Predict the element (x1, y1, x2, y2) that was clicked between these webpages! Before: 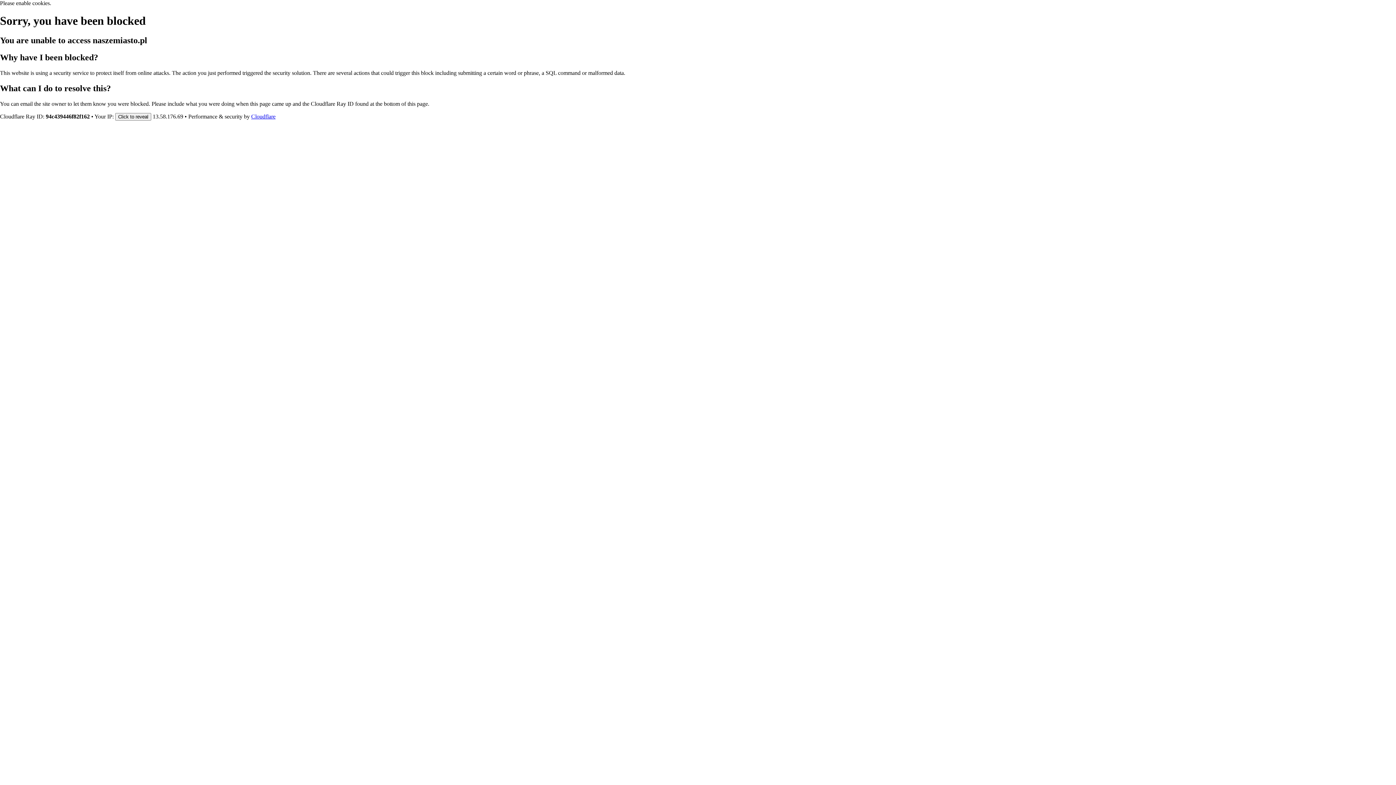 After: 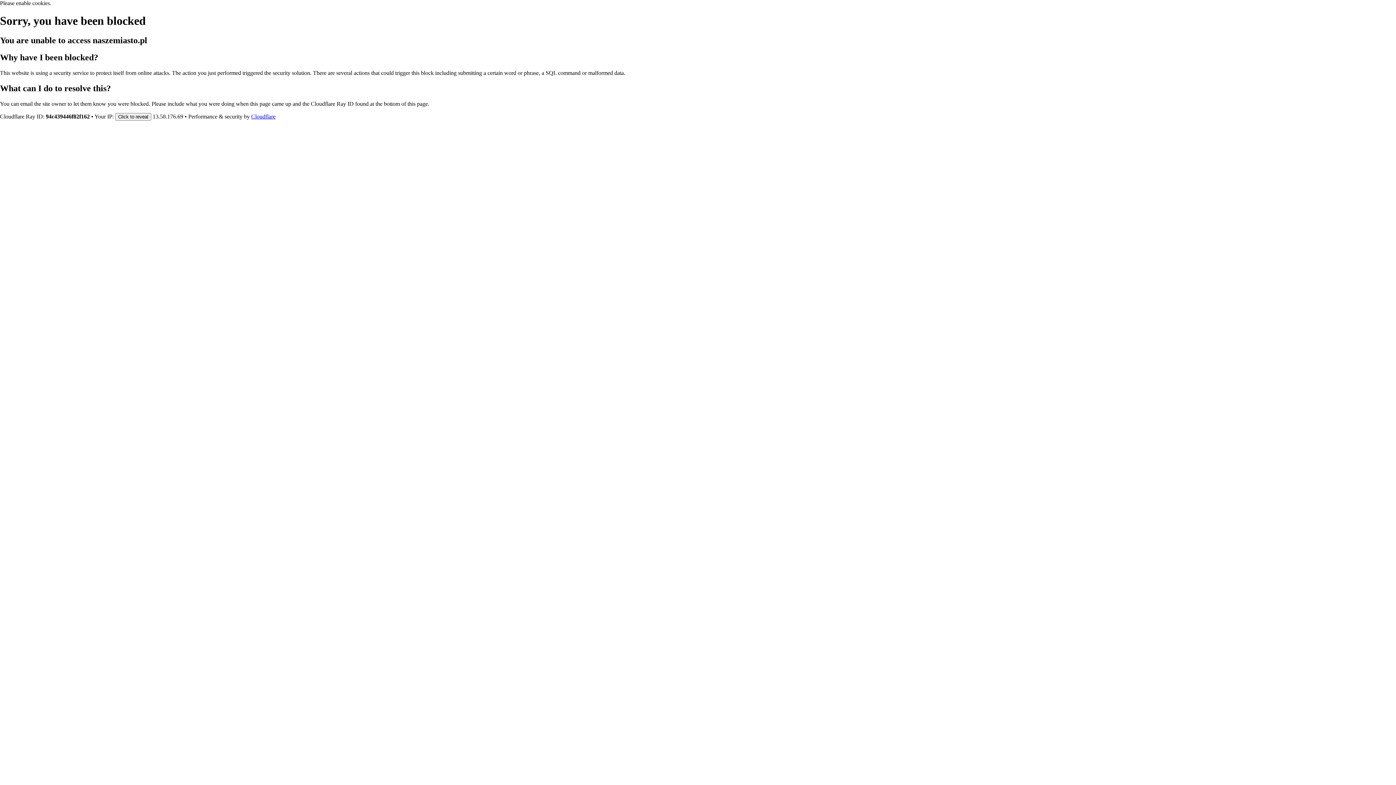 Action: bbox: (251, 113, 275, 119) label: Cloudflare